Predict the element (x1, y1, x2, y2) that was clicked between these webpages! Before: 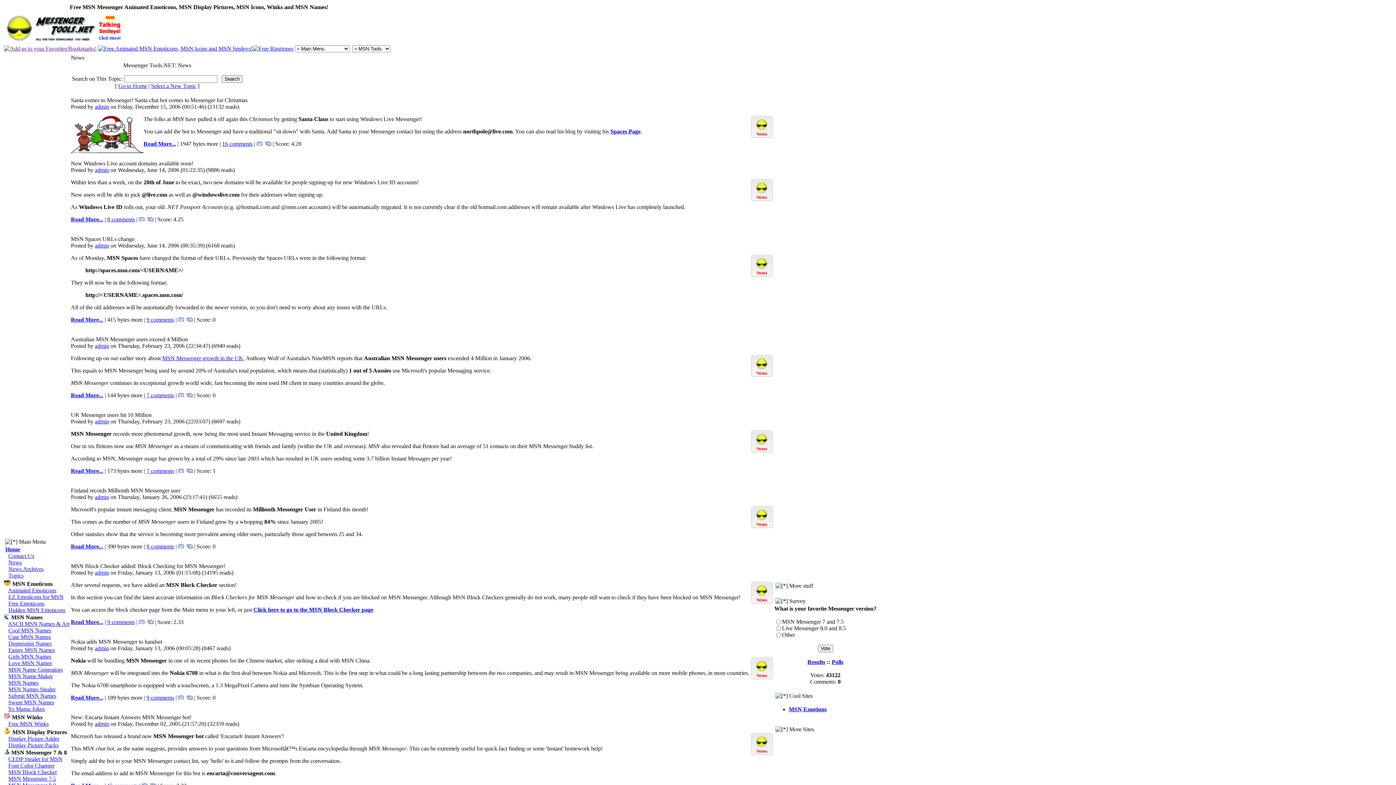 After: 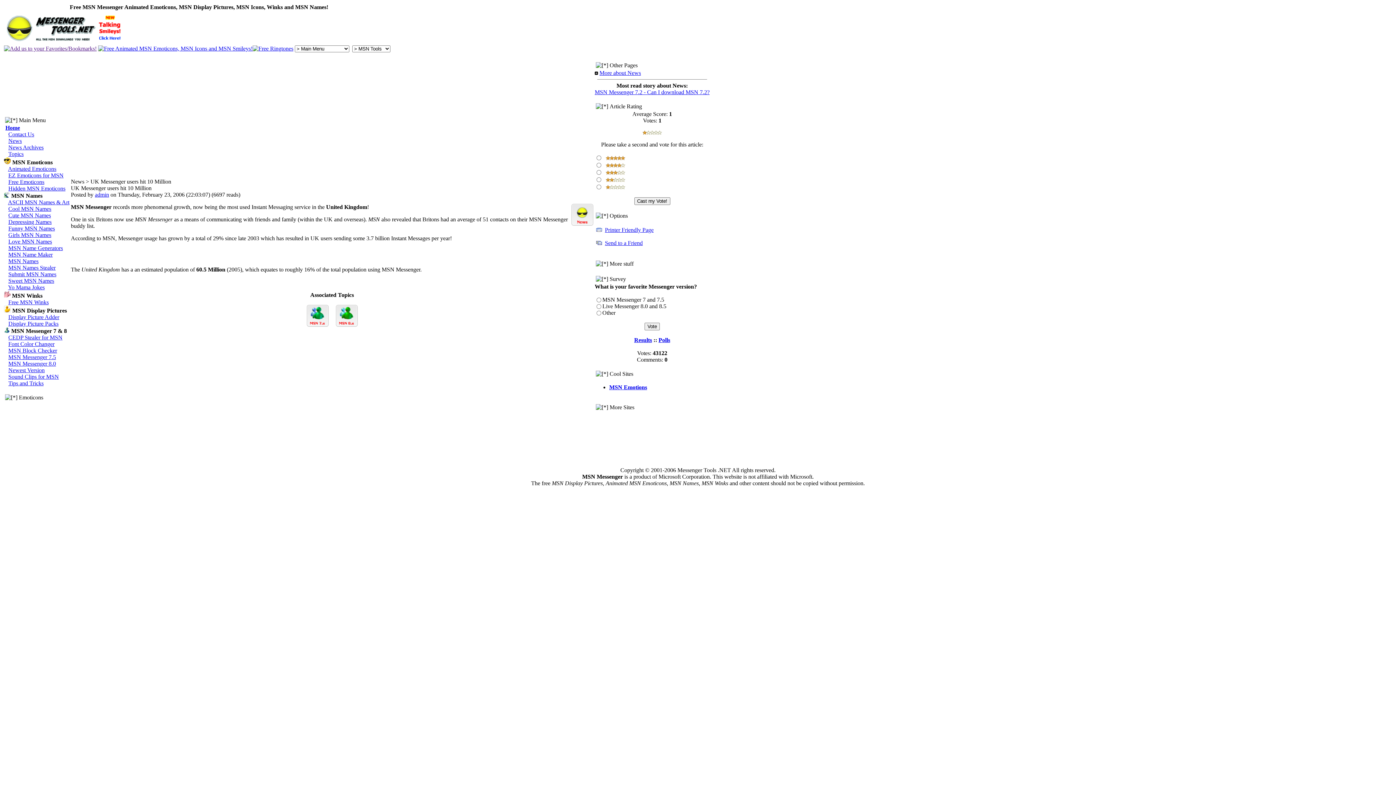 Action: bbox: (70, 468, 103, 474) label: Read More...